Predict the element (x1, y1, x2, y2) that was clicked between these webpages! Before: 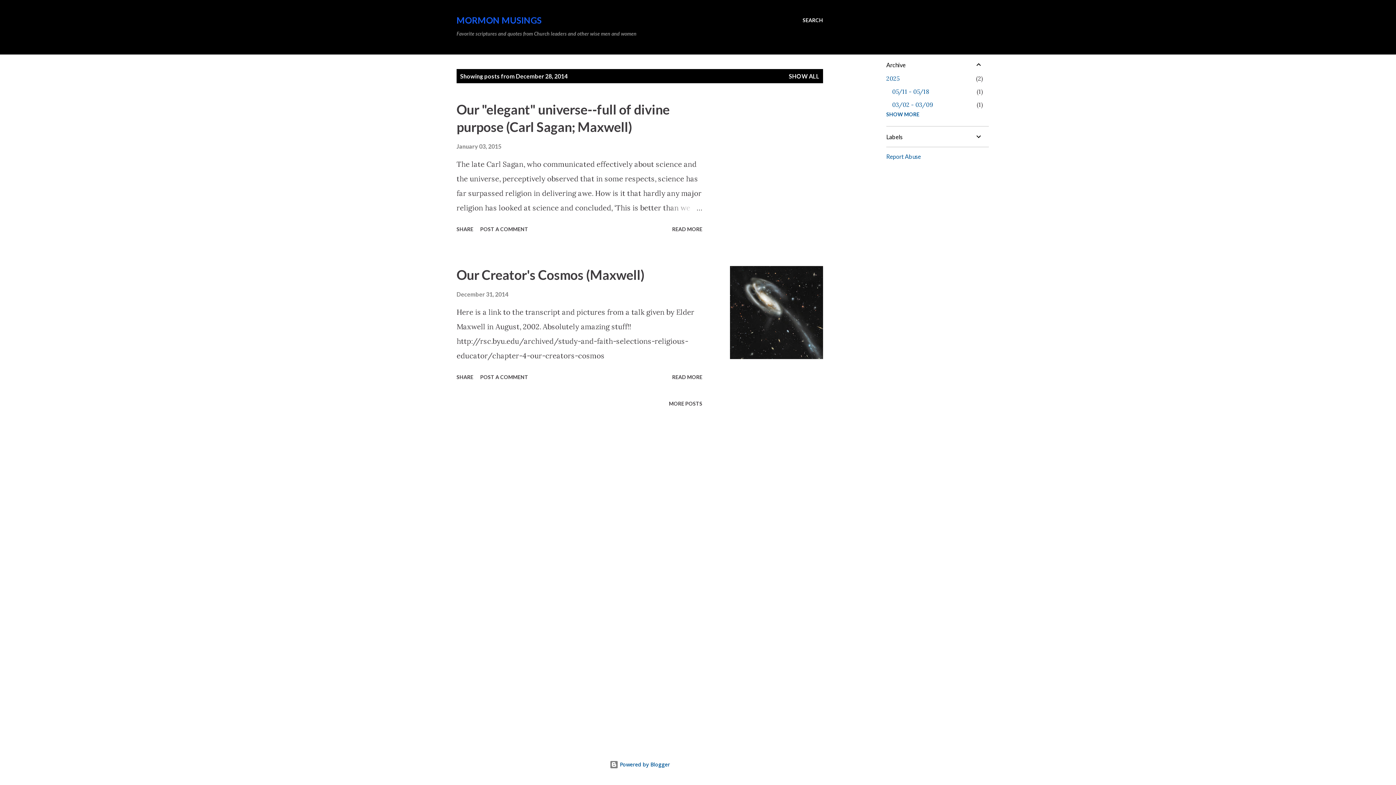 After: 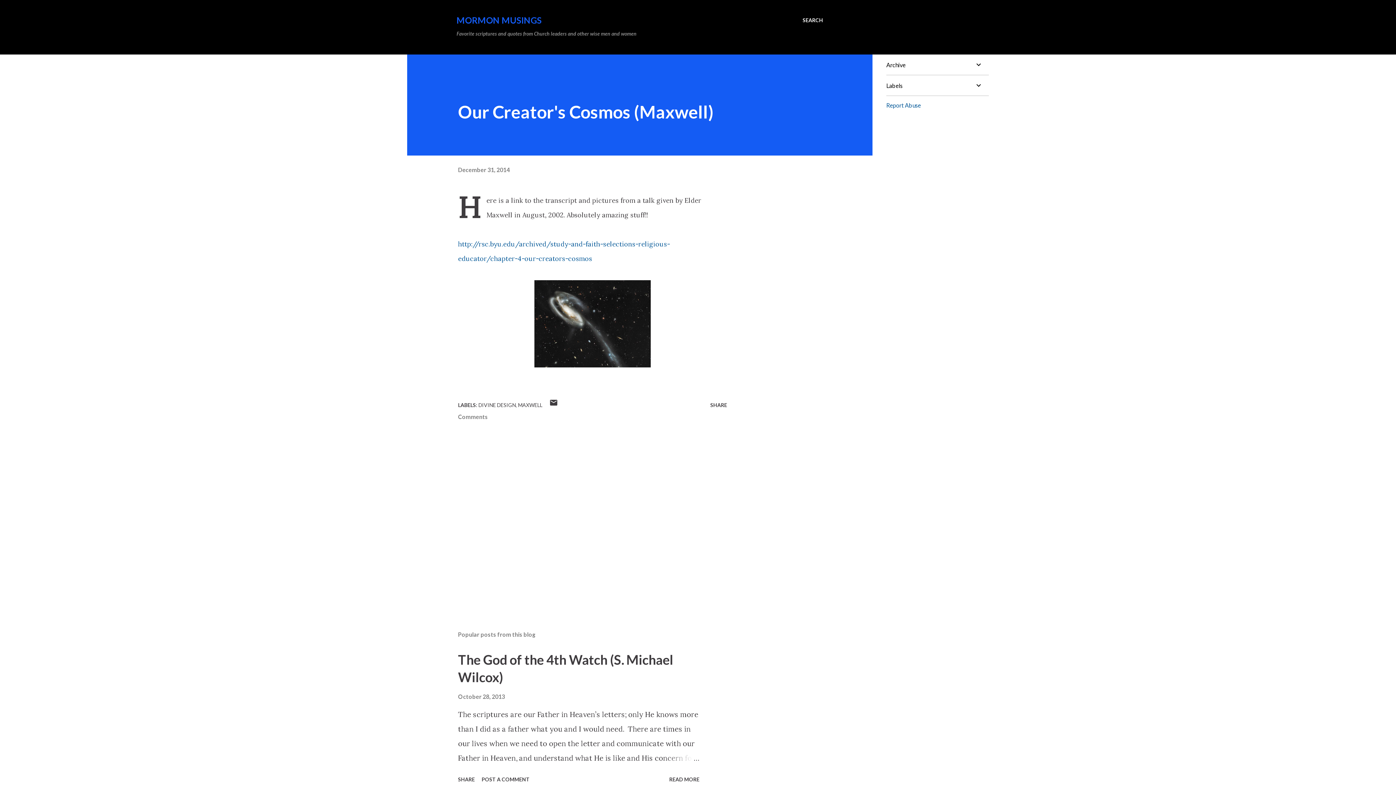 Action: bbox: (730, 266, 823, 359)